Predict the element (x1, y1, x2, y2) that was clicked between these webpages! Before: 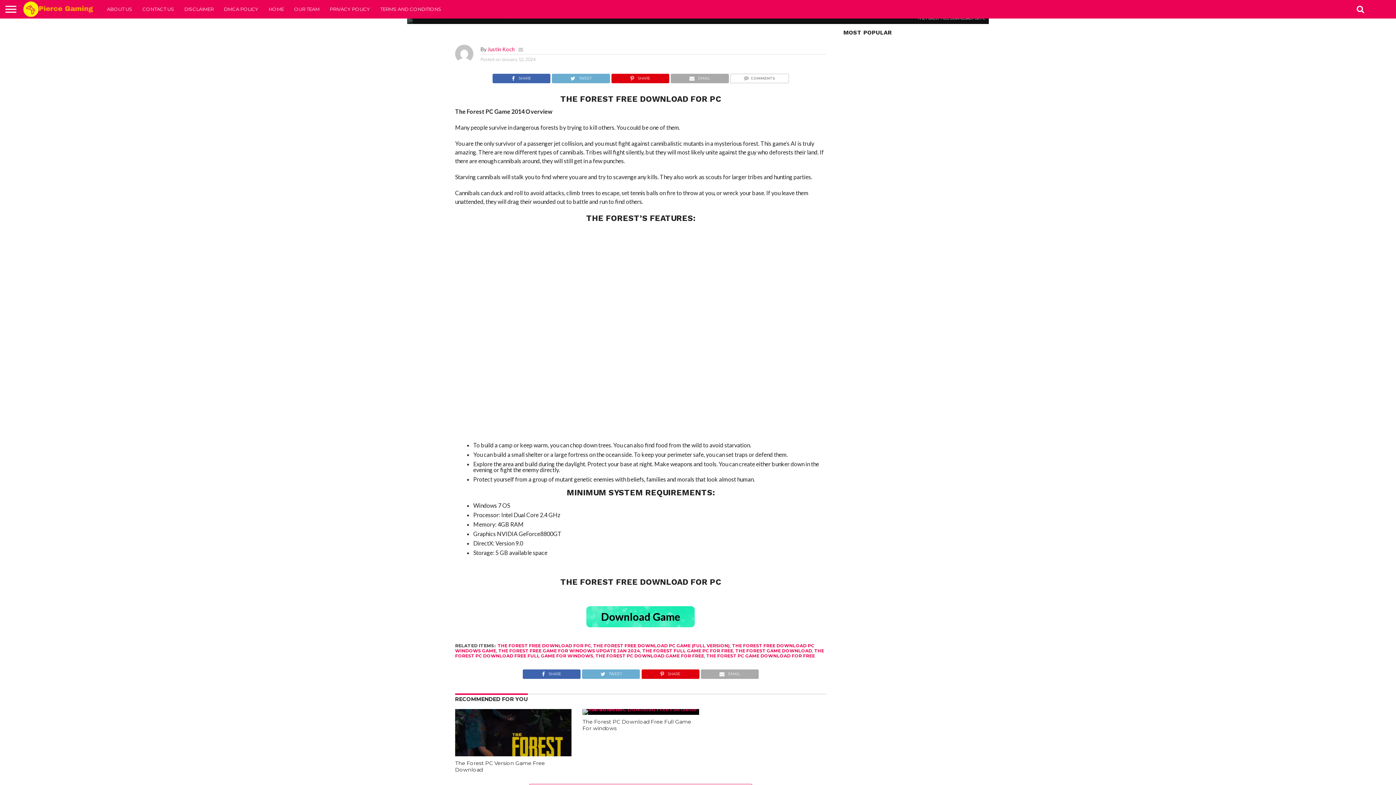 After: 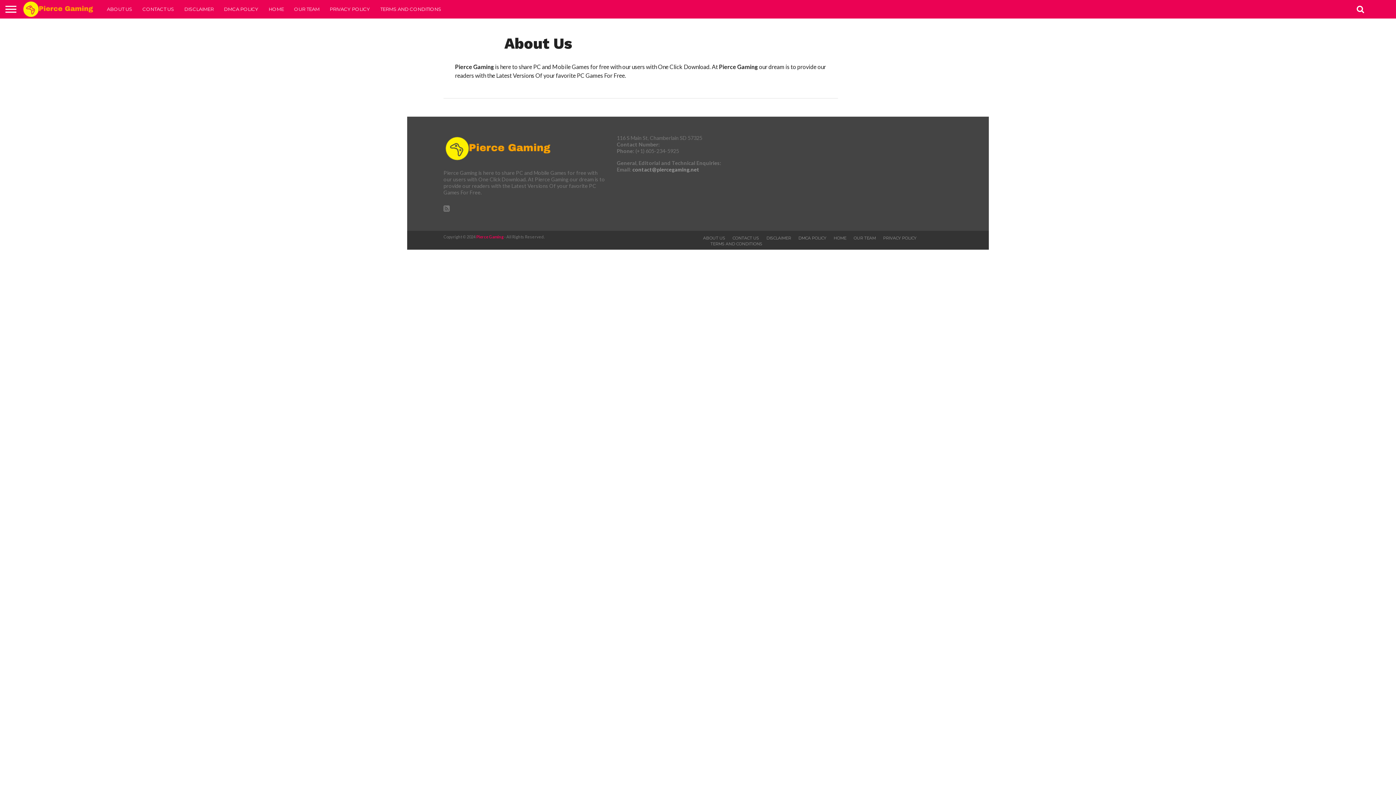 Action: label: ABOUT US bbox: (101, 0, 137, 18)